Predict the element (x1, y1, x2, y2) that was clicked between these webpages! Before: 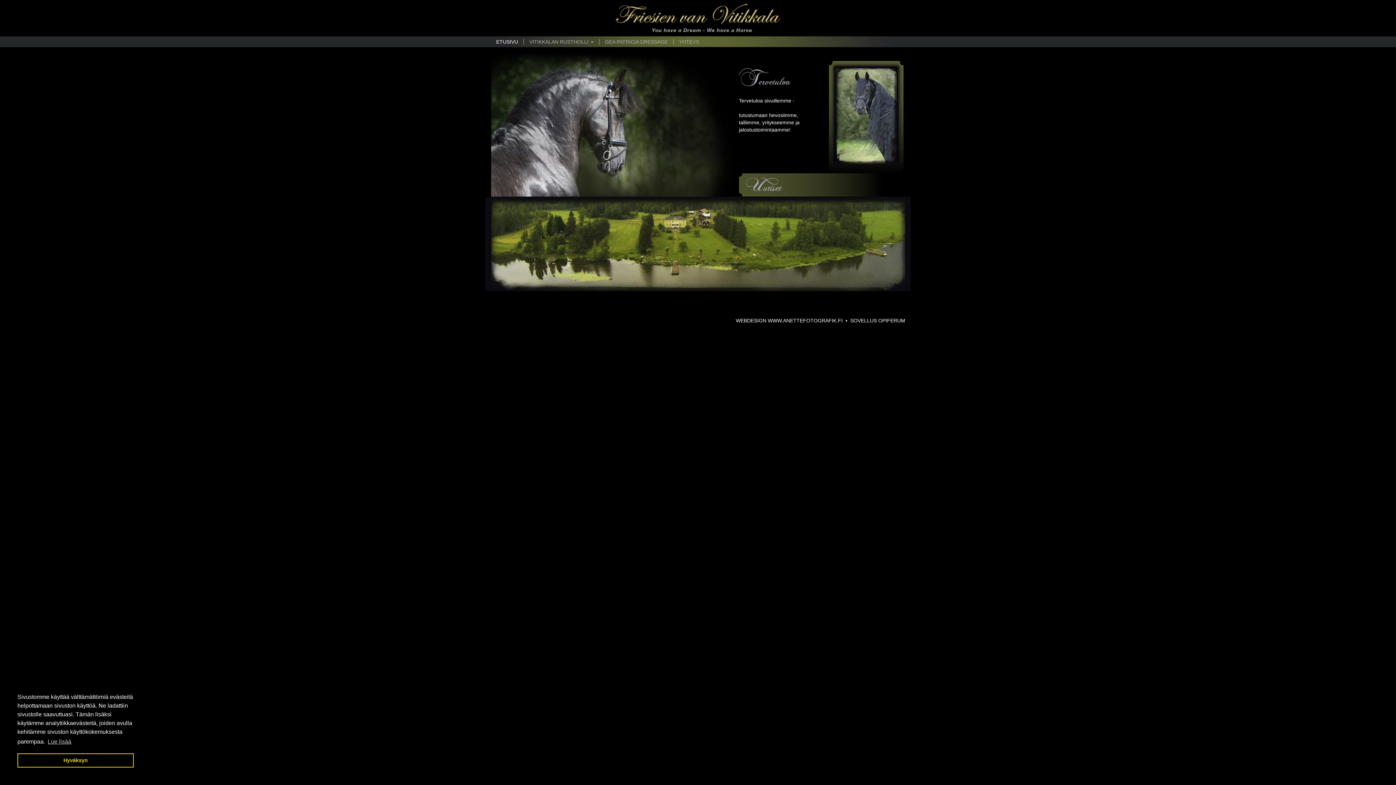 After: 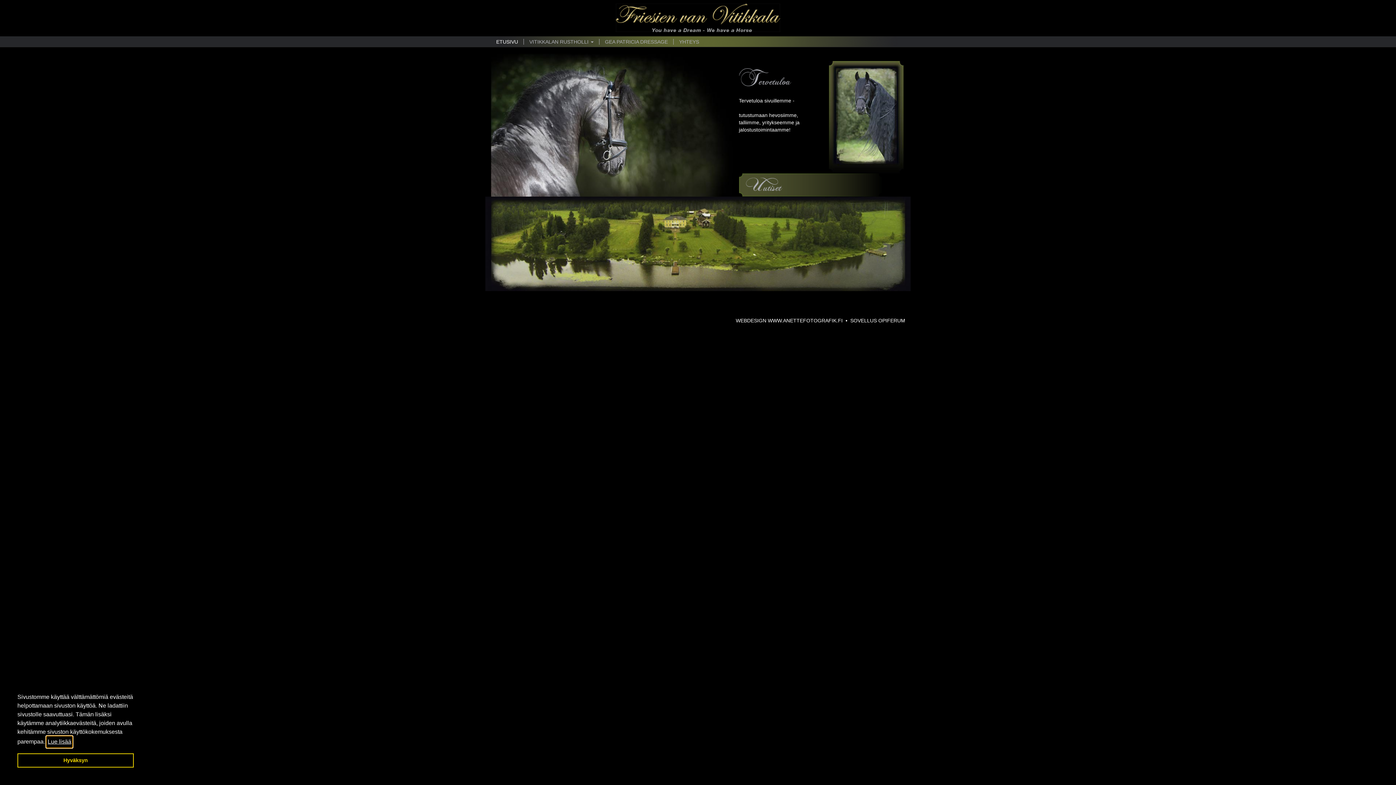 Action: bbox: (46, 736, 72, 747) label: learn more about cookies